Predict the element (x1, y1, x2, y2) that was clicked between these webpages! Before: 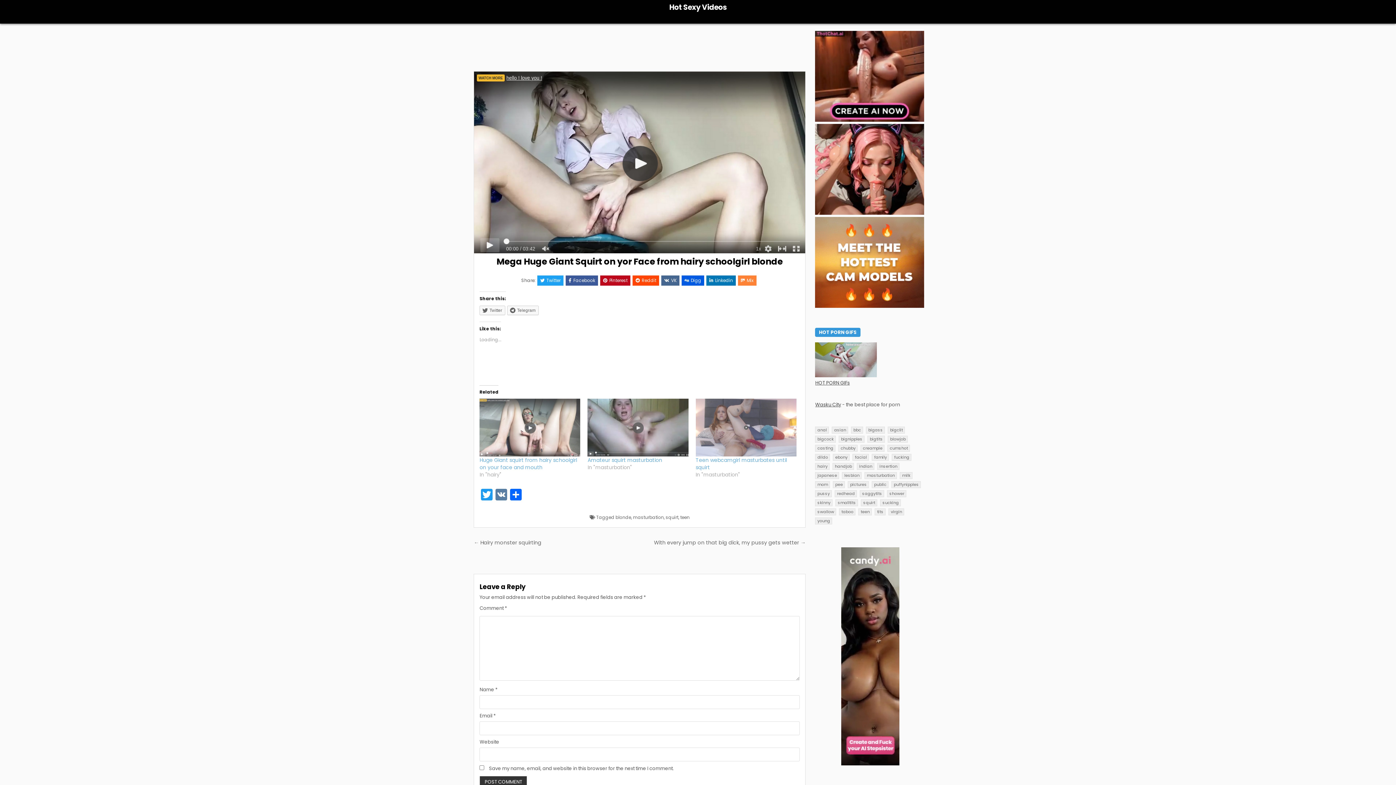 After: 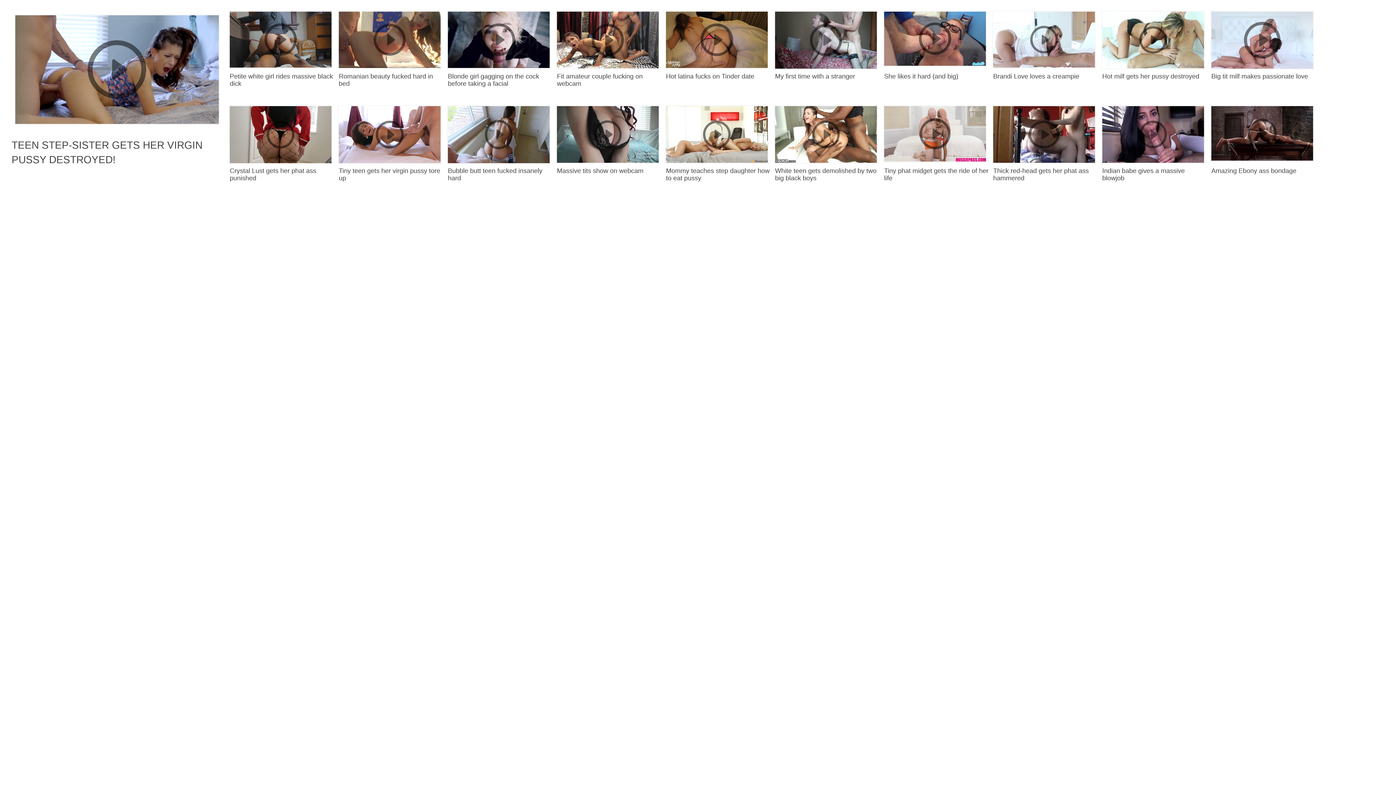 Action: label: With every jump on that big dick, my pussy gets wetter → bbox: (654, 539, 805, 546)